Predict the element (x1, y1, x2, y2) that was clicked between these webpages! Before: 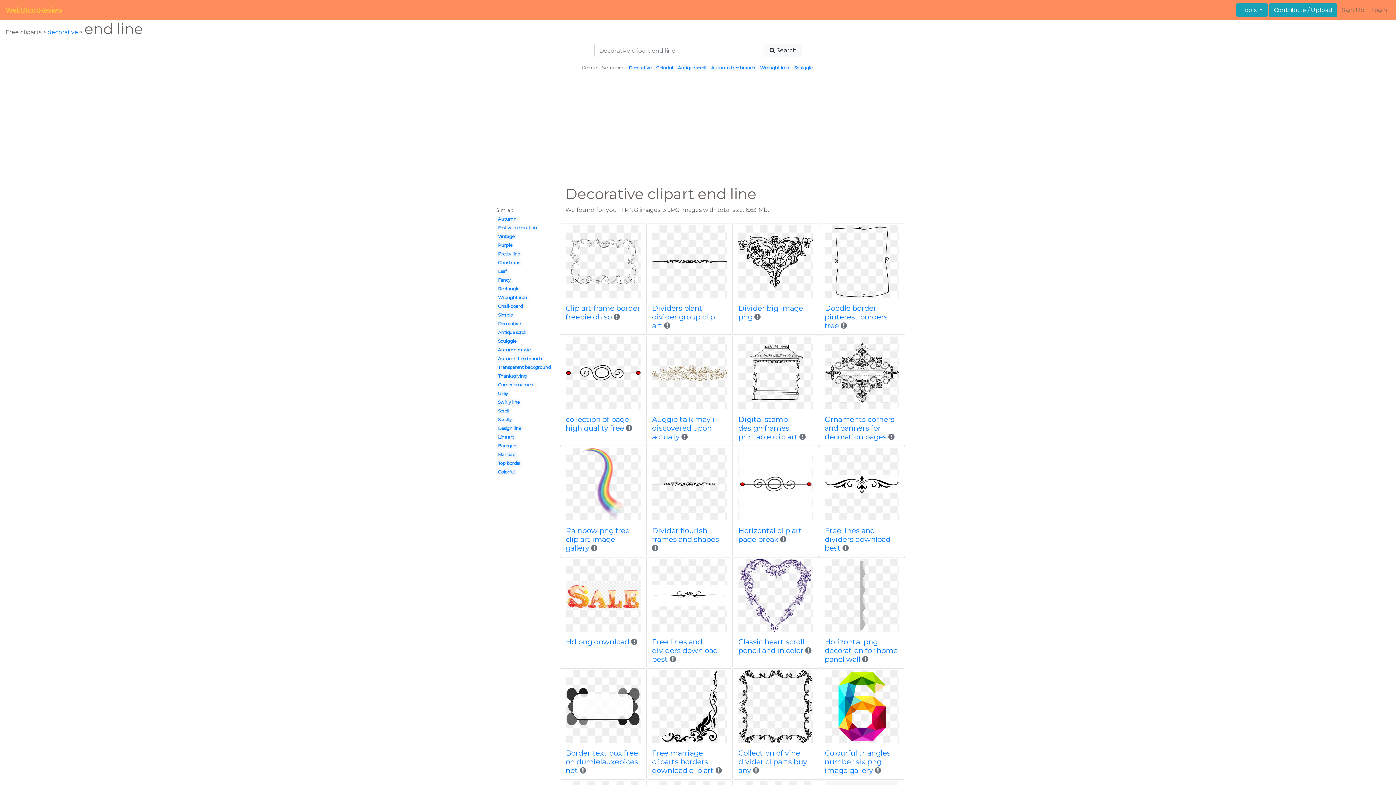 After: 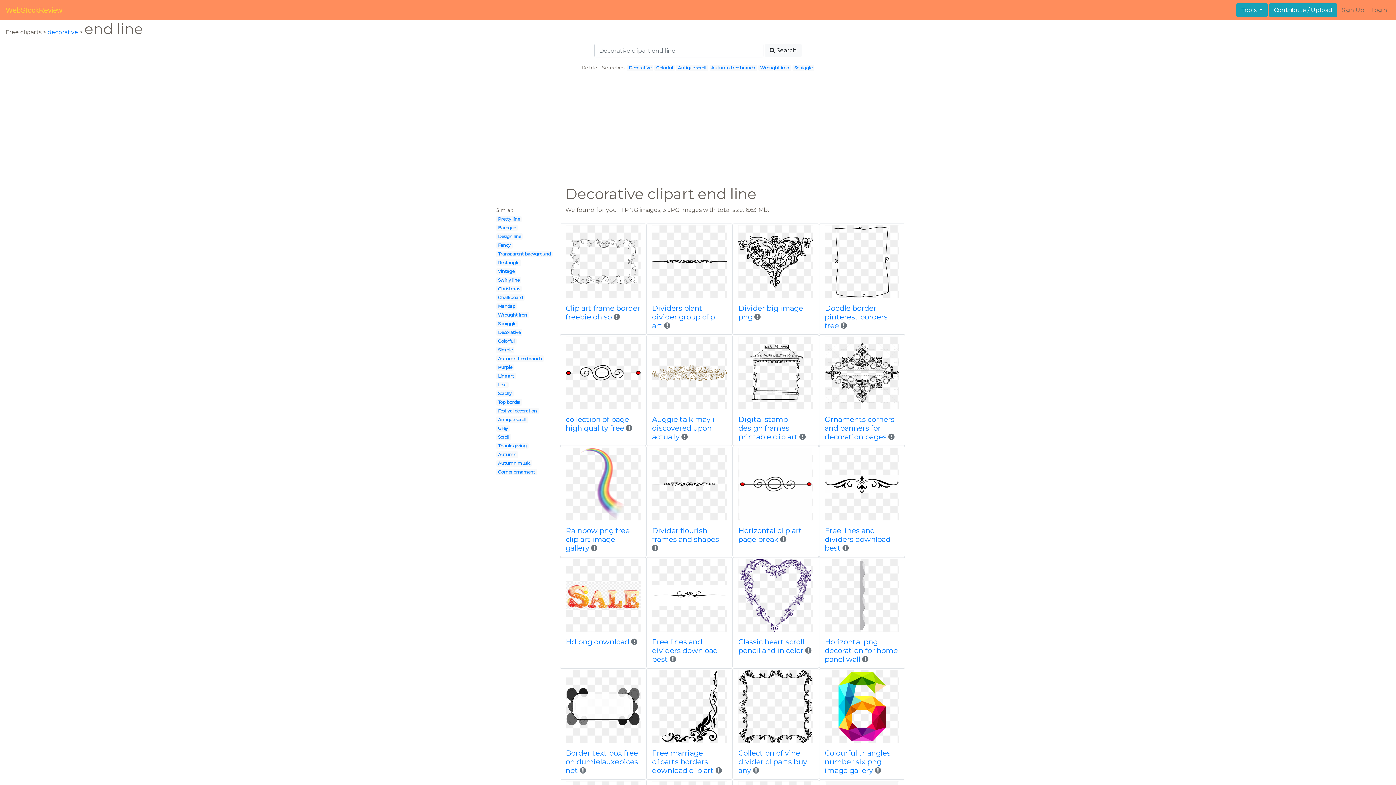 Action: bbox: (765, 43, 801, 57) label: Search